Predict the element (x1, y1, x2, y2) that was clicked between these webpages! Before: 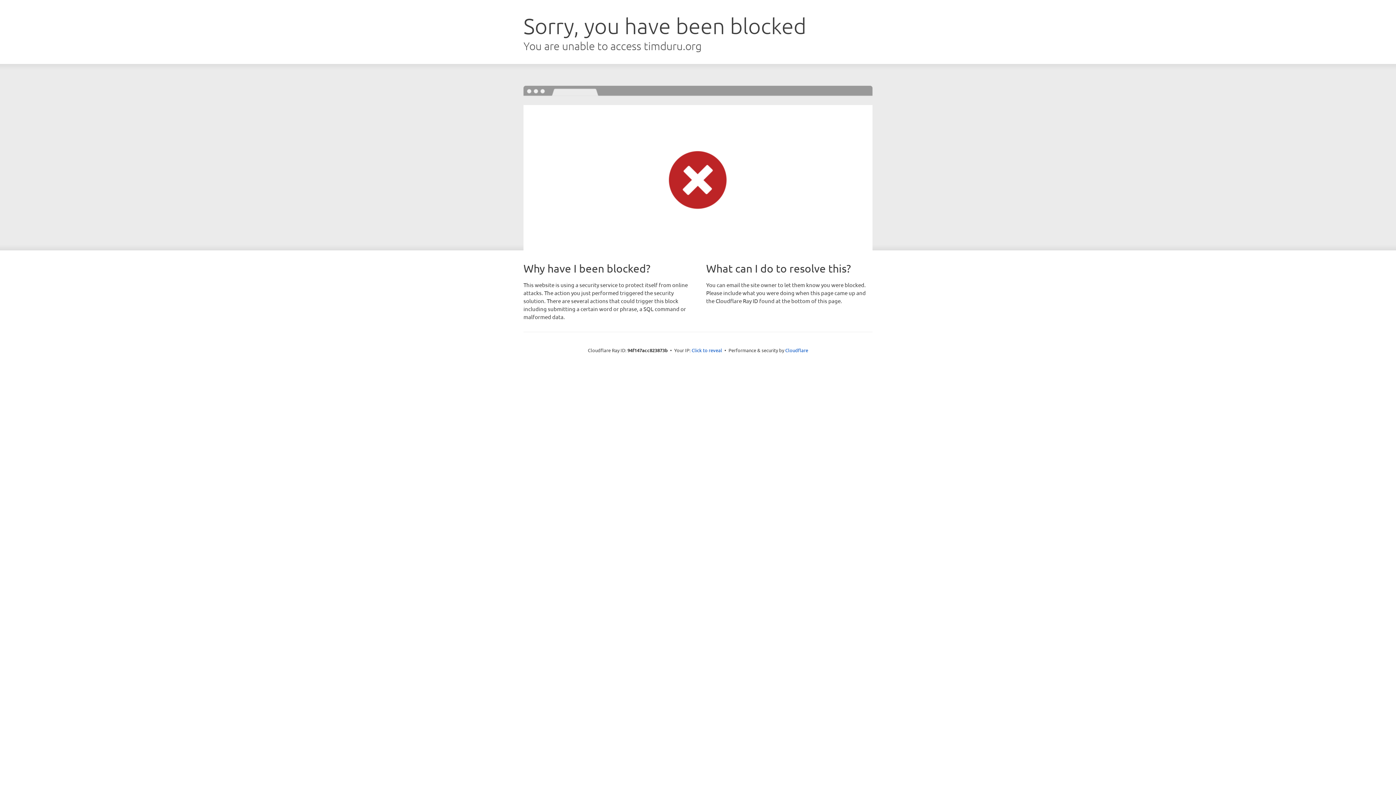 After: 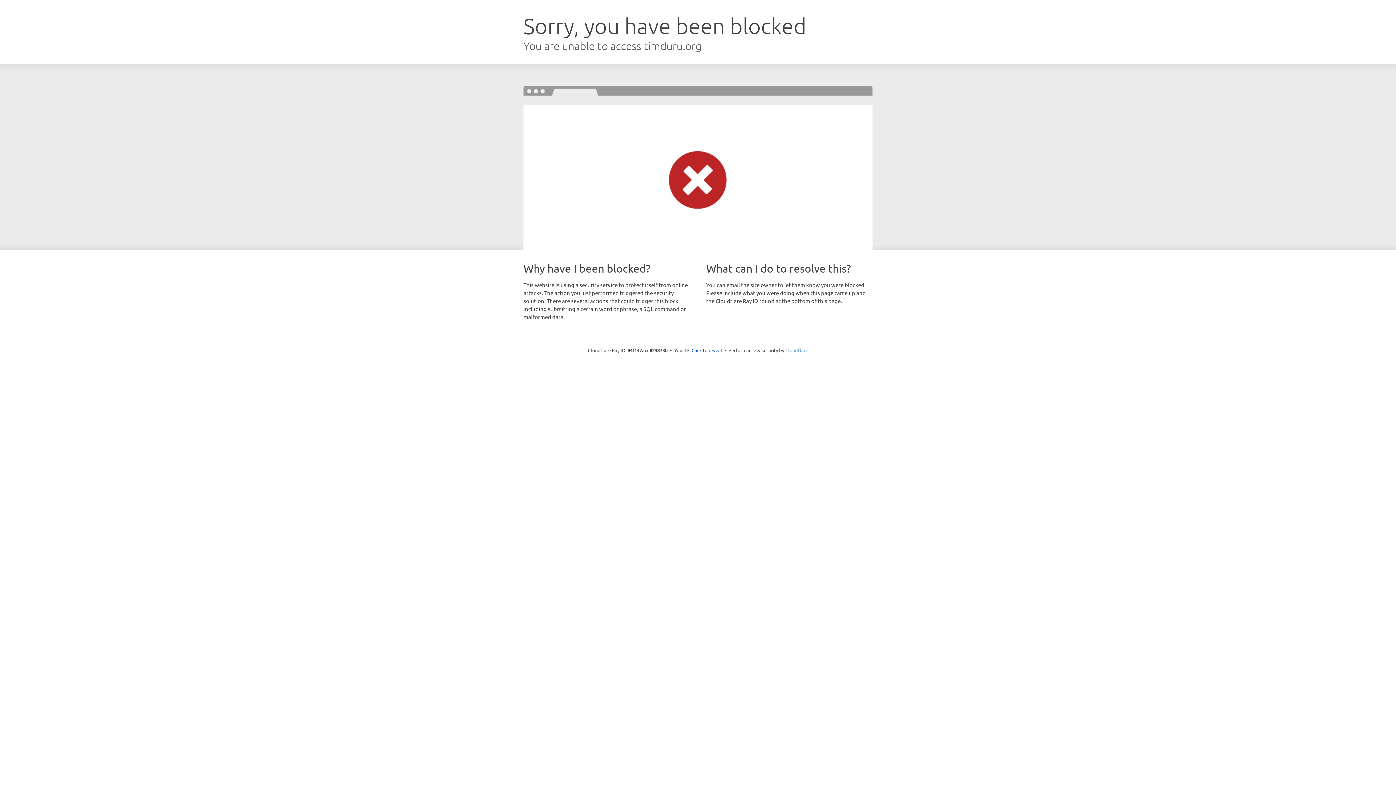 Action: bbox: (785, 347, 808, 353) label: Cloudflare